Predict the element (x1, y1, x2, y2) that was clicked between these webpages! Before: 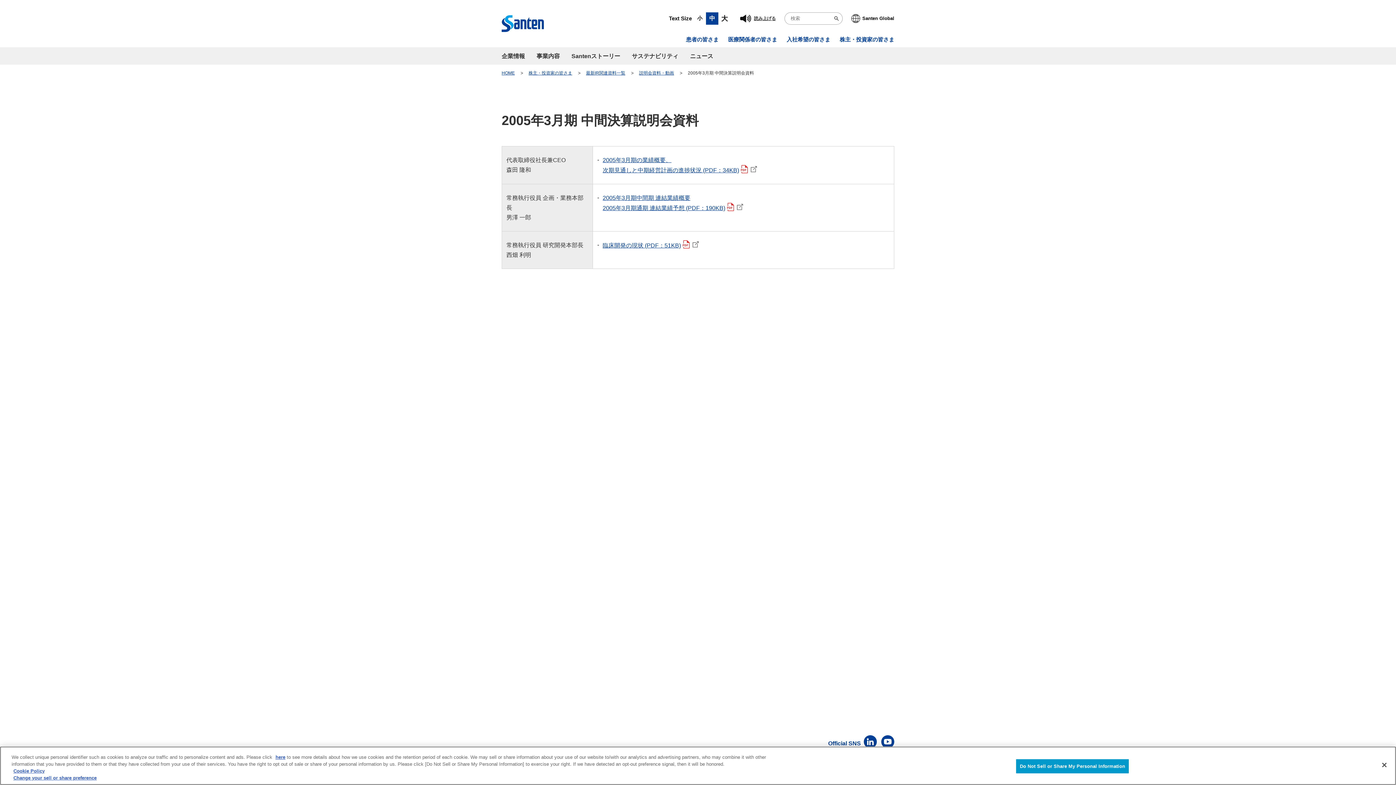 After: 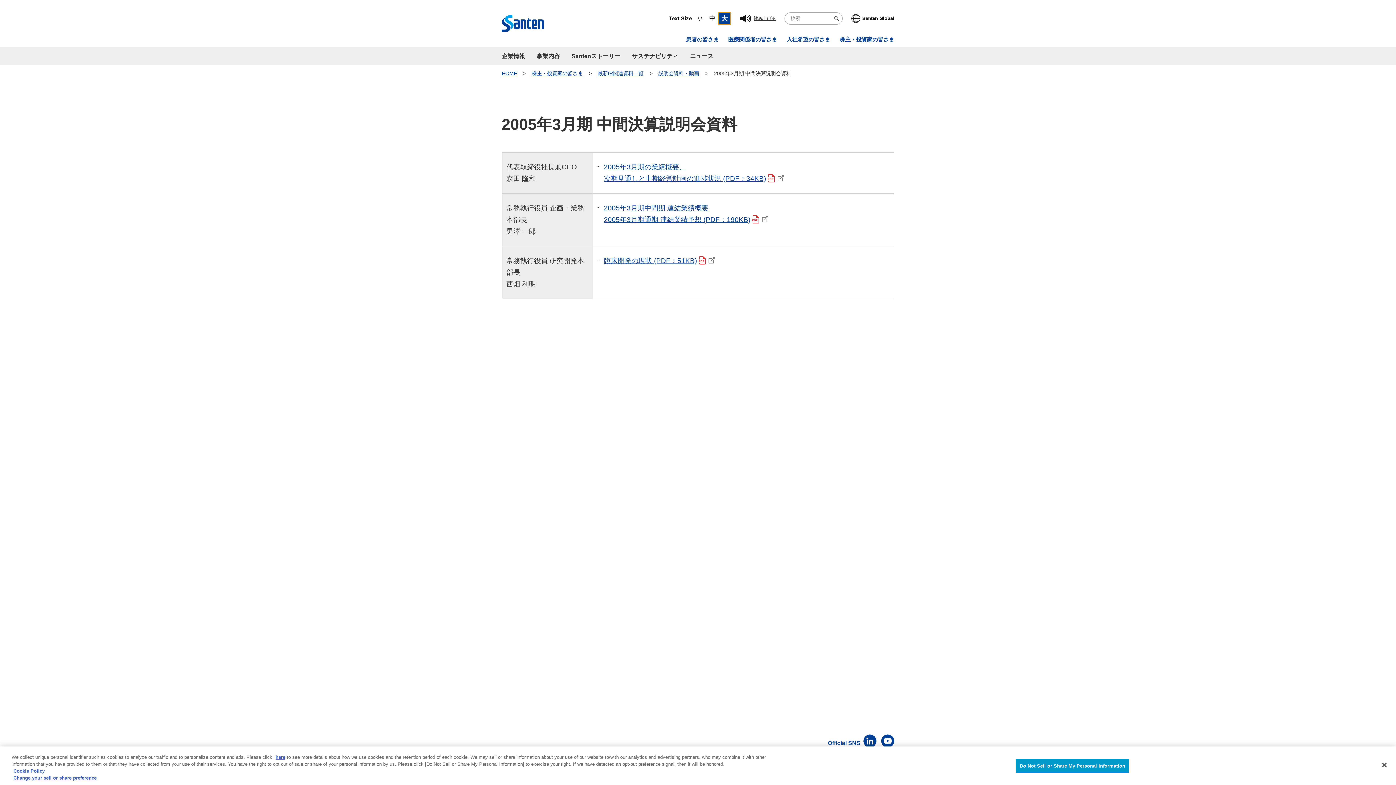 Action: bbox: (718, 12, 730, 24) label: 大